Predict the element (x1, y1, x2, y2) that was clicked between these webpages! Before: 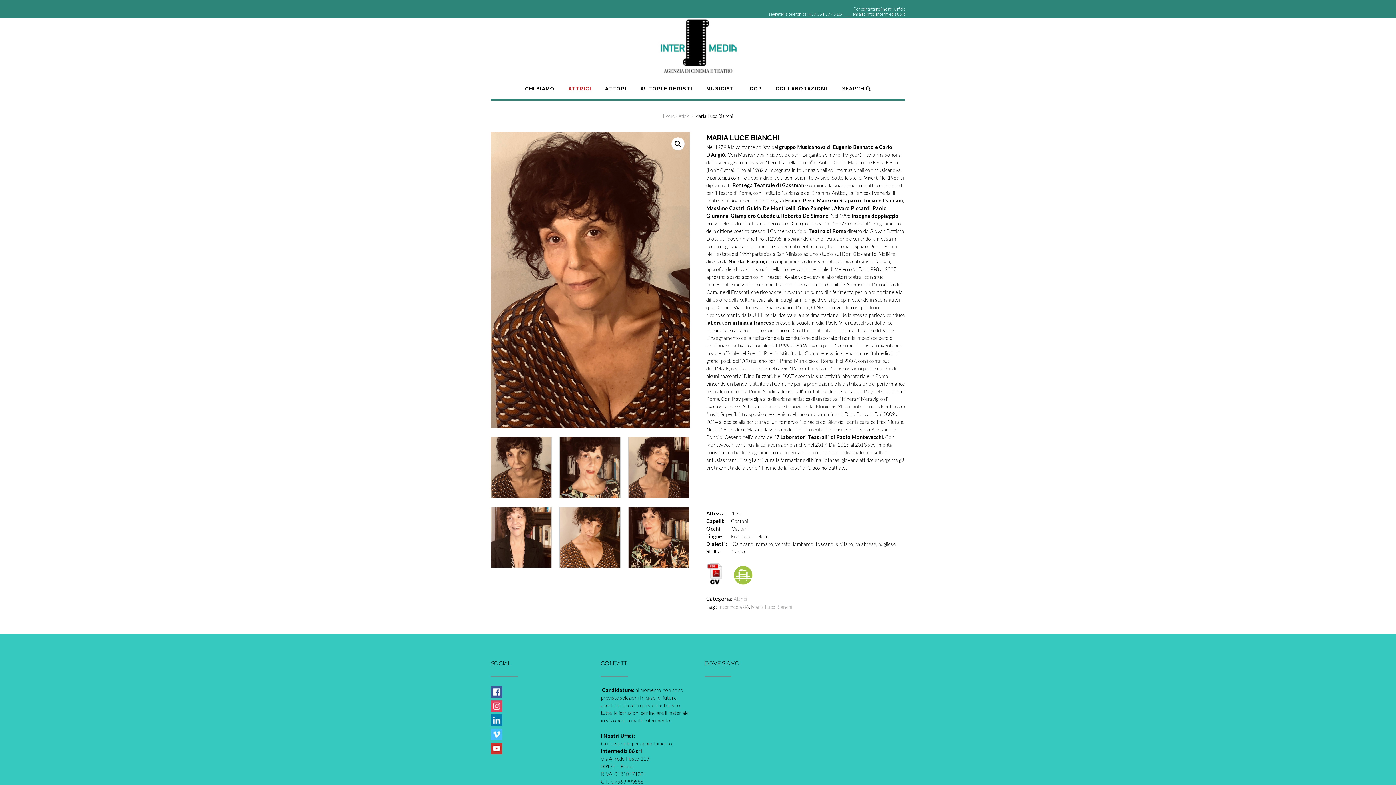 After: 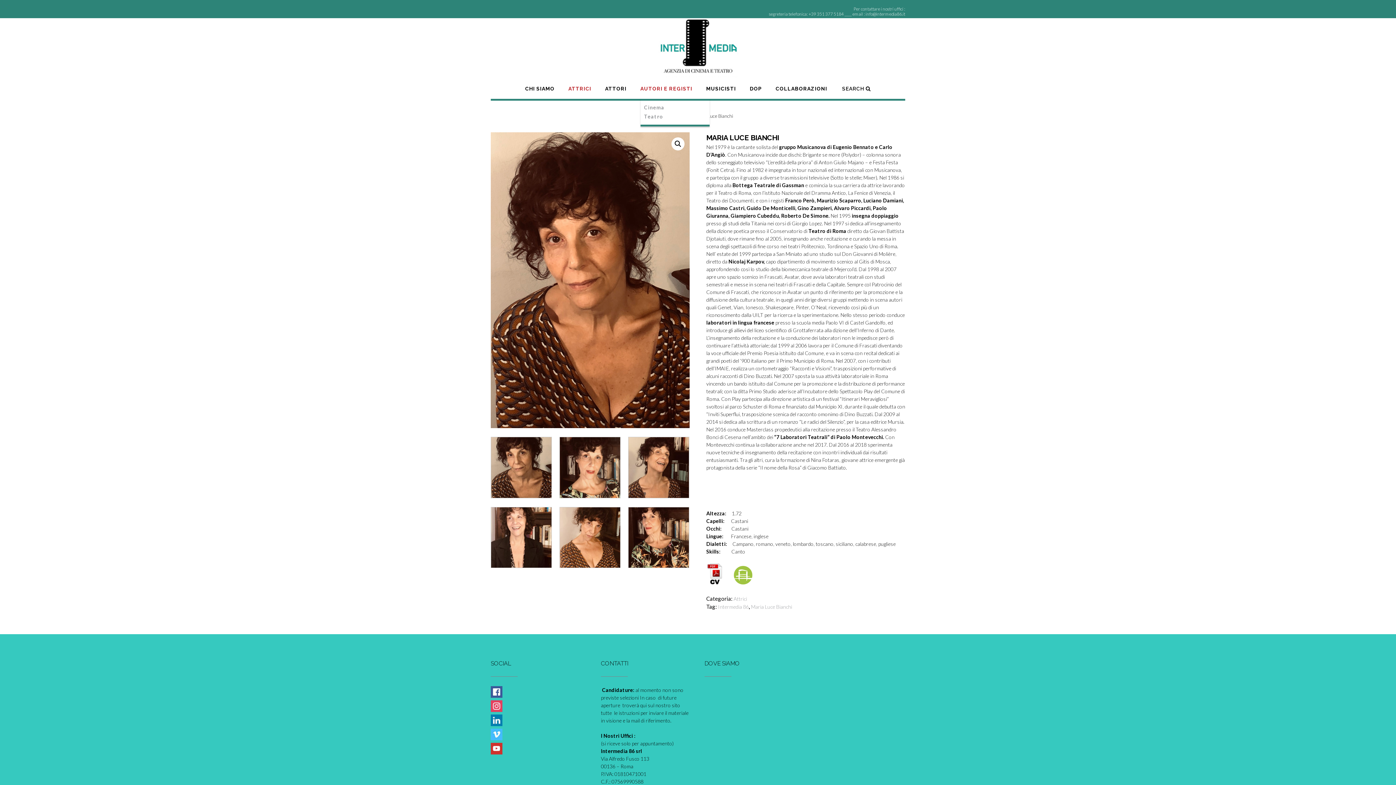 Action: bbox: (640, 85, 692, 98) label: AUTORI E REGISTI